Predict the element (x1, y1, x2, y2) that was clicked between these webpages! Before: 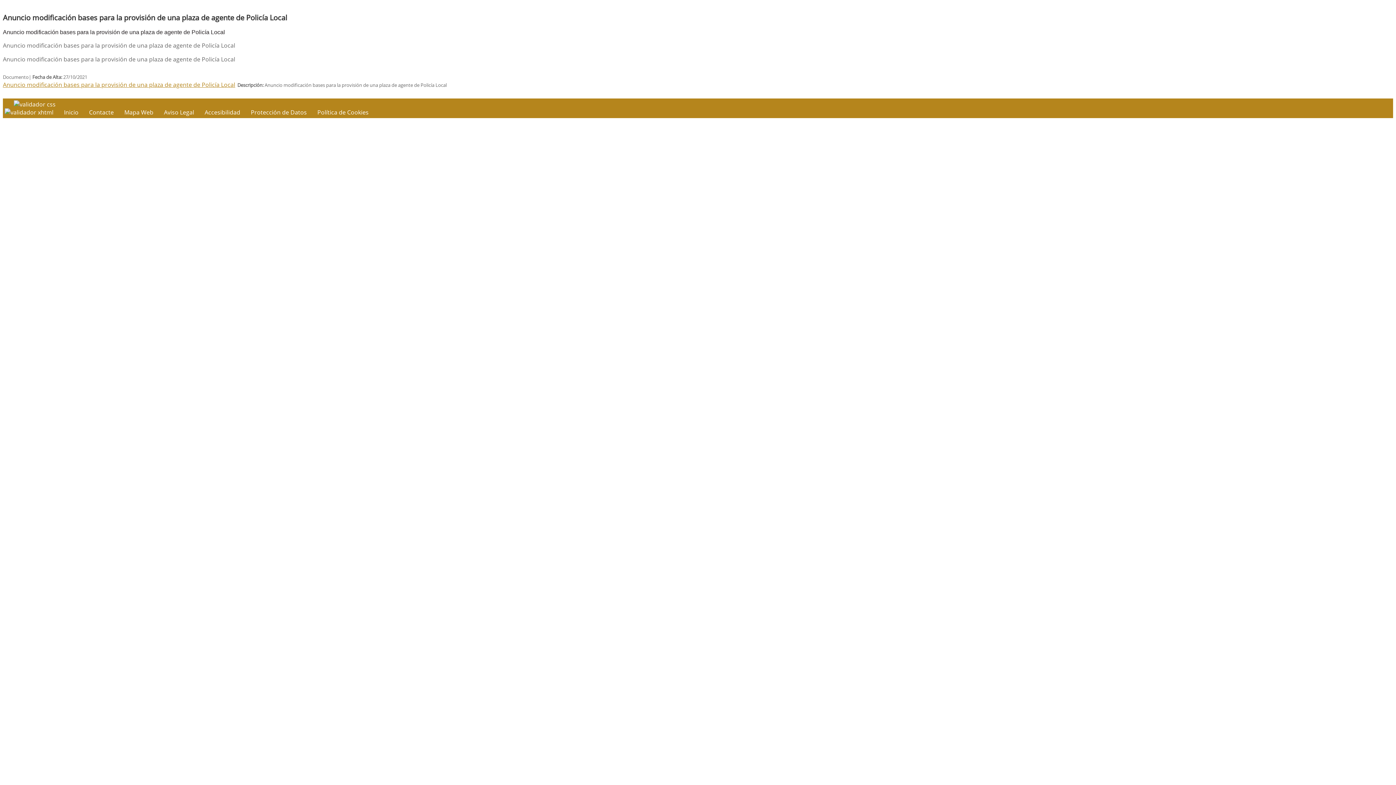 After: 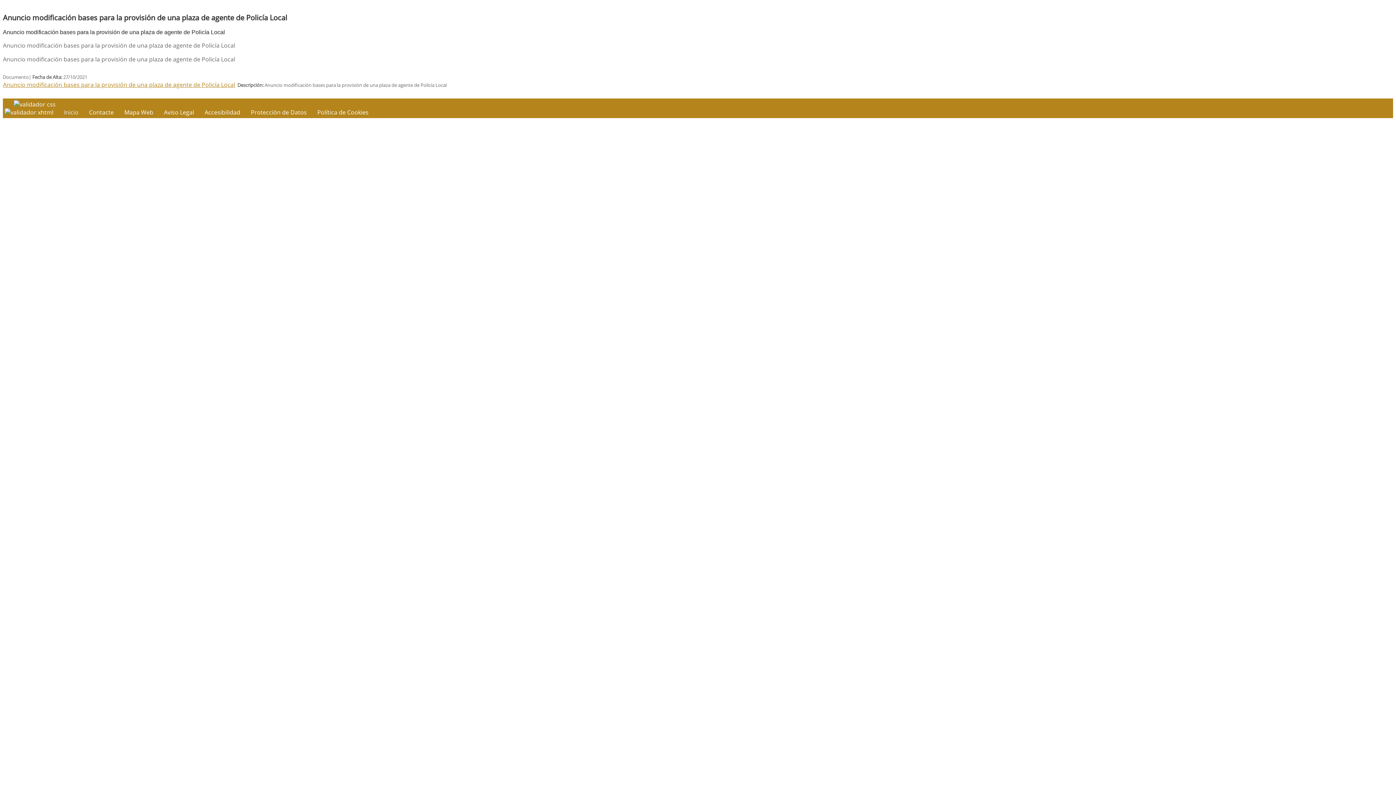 Action: label: Inicio bbox: (64, 108, 78, 116)